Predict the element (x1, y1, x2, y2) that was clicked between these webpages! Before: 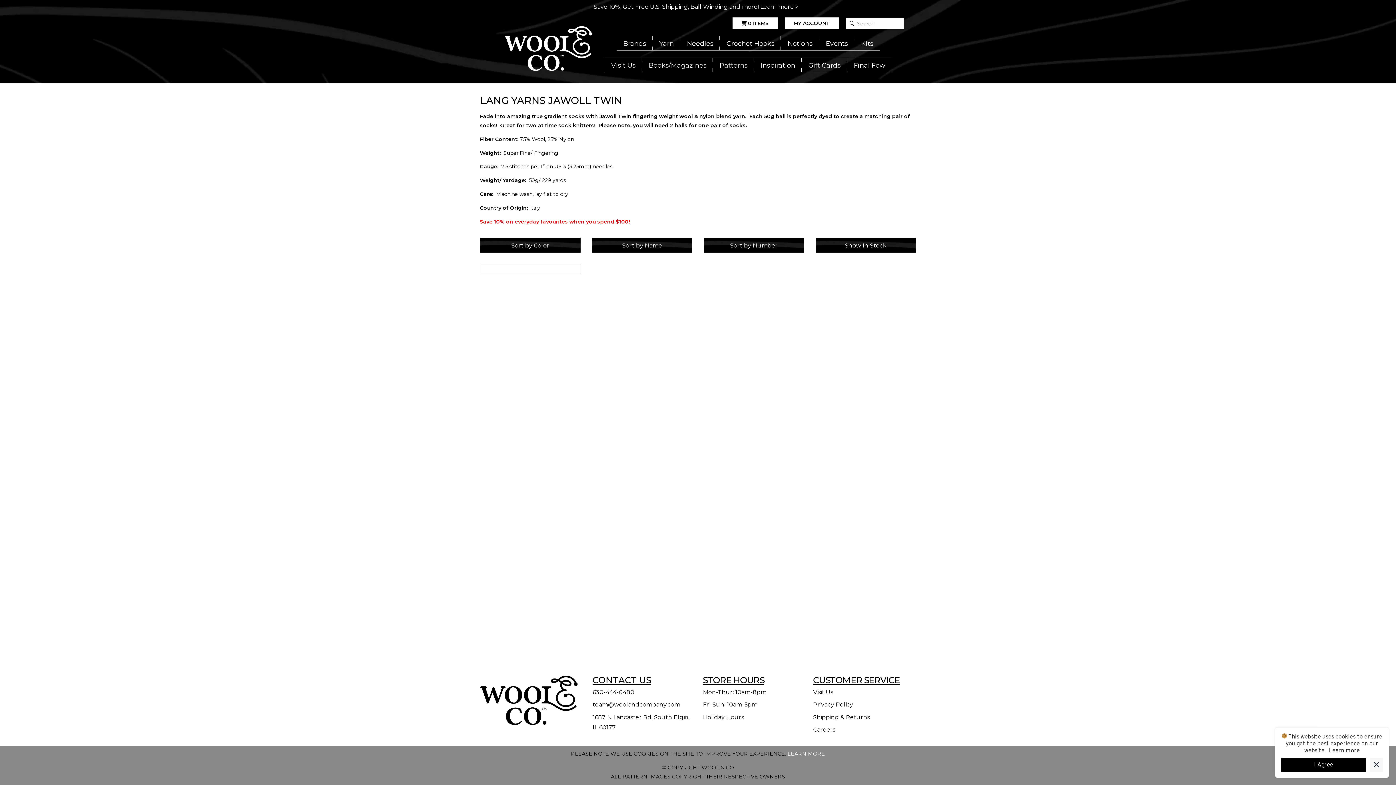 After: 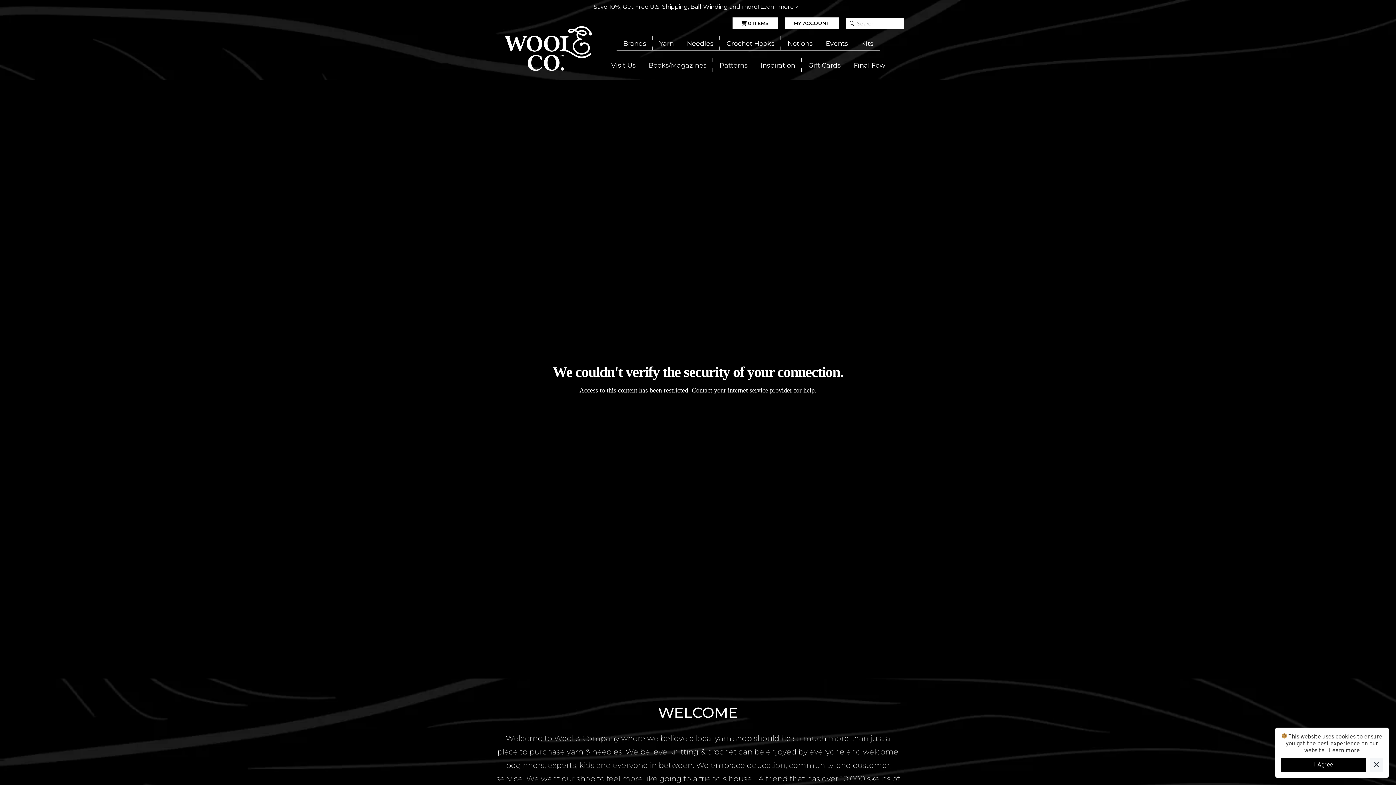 Action: bbox: (504, 25, 592, 72)